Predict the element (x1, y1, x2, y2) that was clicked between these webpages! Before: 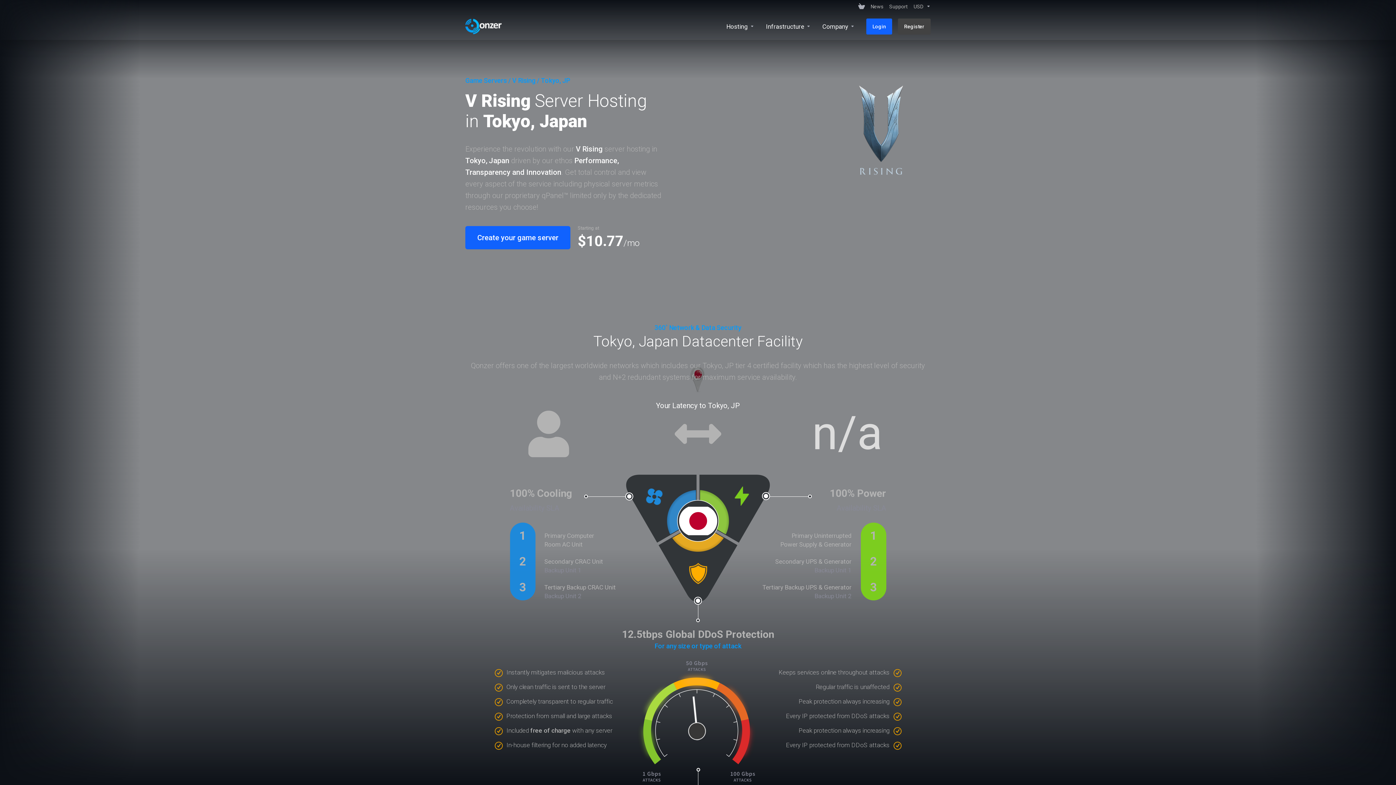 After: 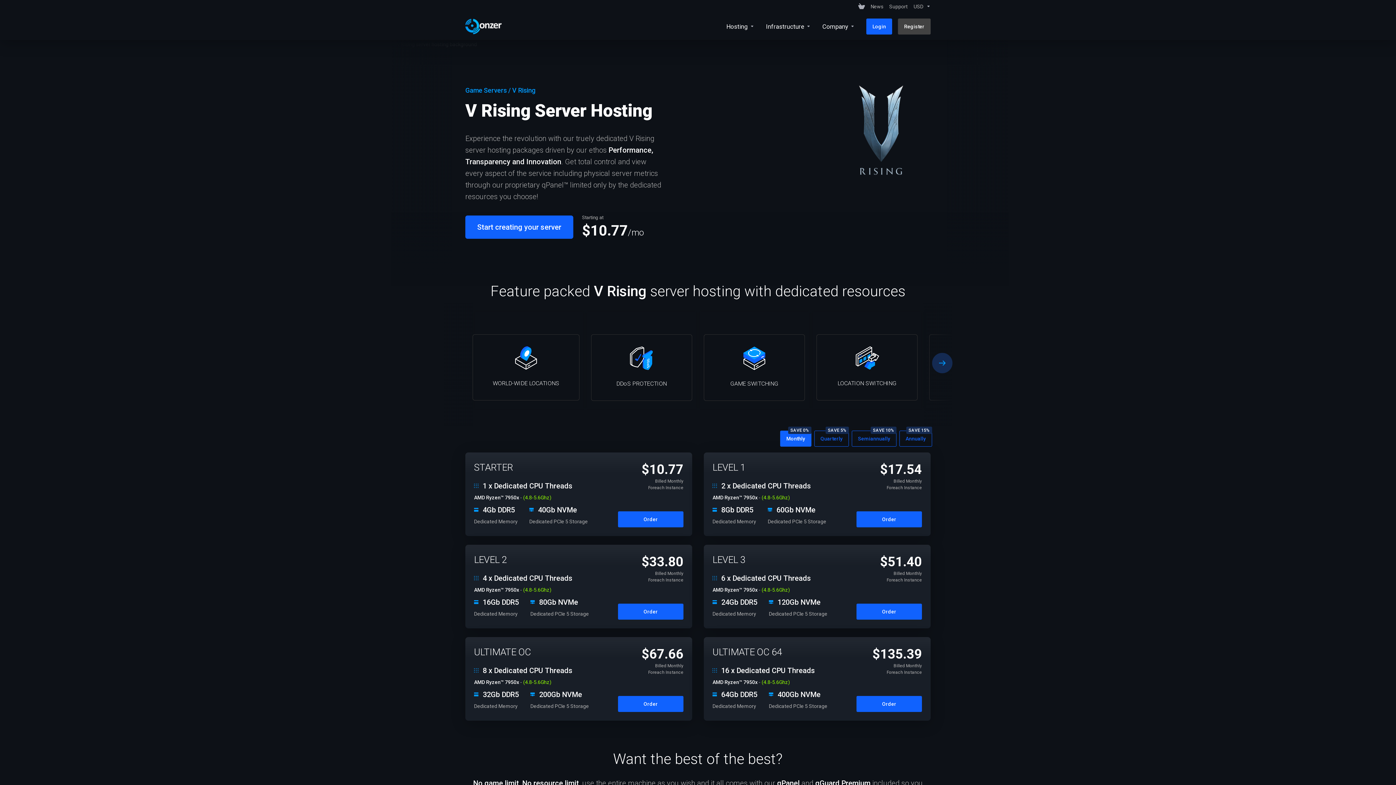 Action: label: Create your game server bbox: (465, 226, 570, 249)